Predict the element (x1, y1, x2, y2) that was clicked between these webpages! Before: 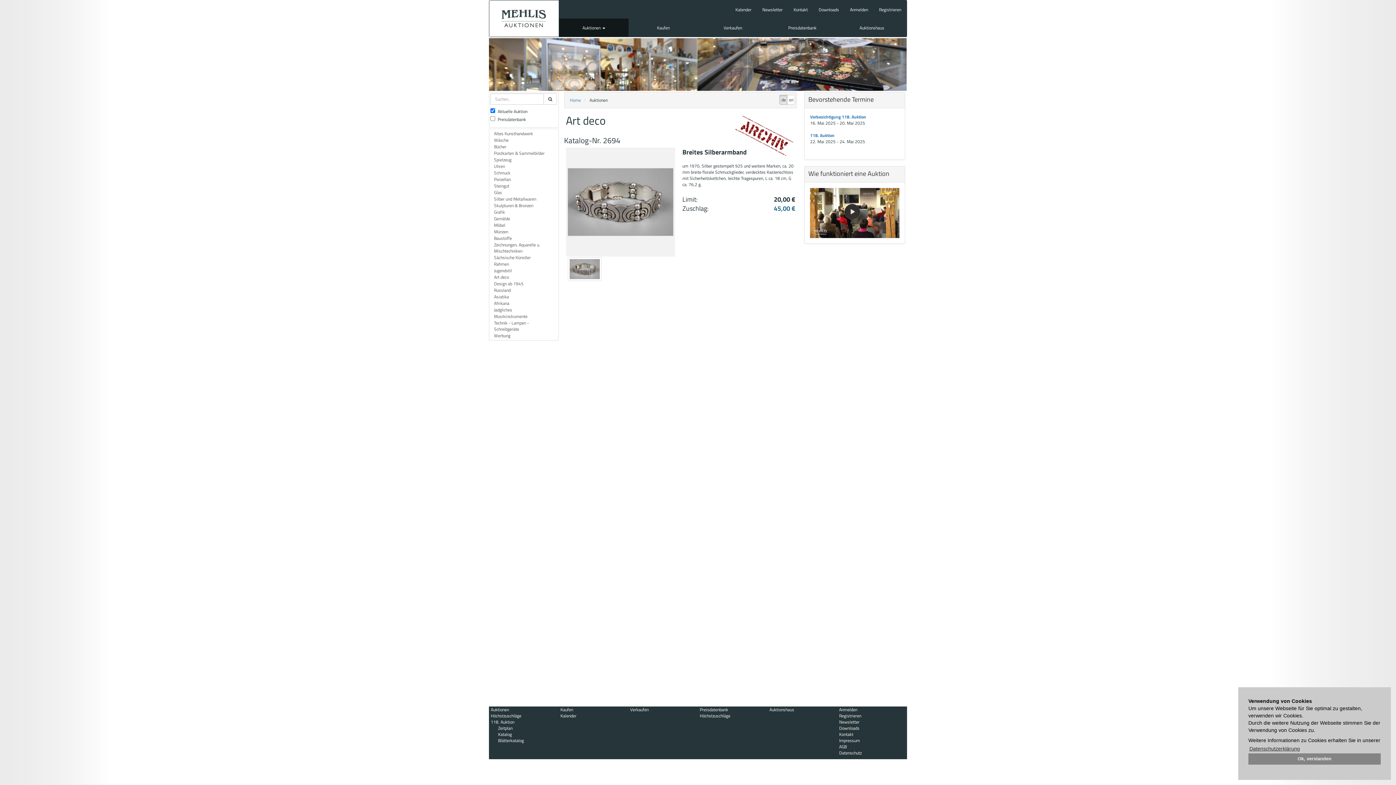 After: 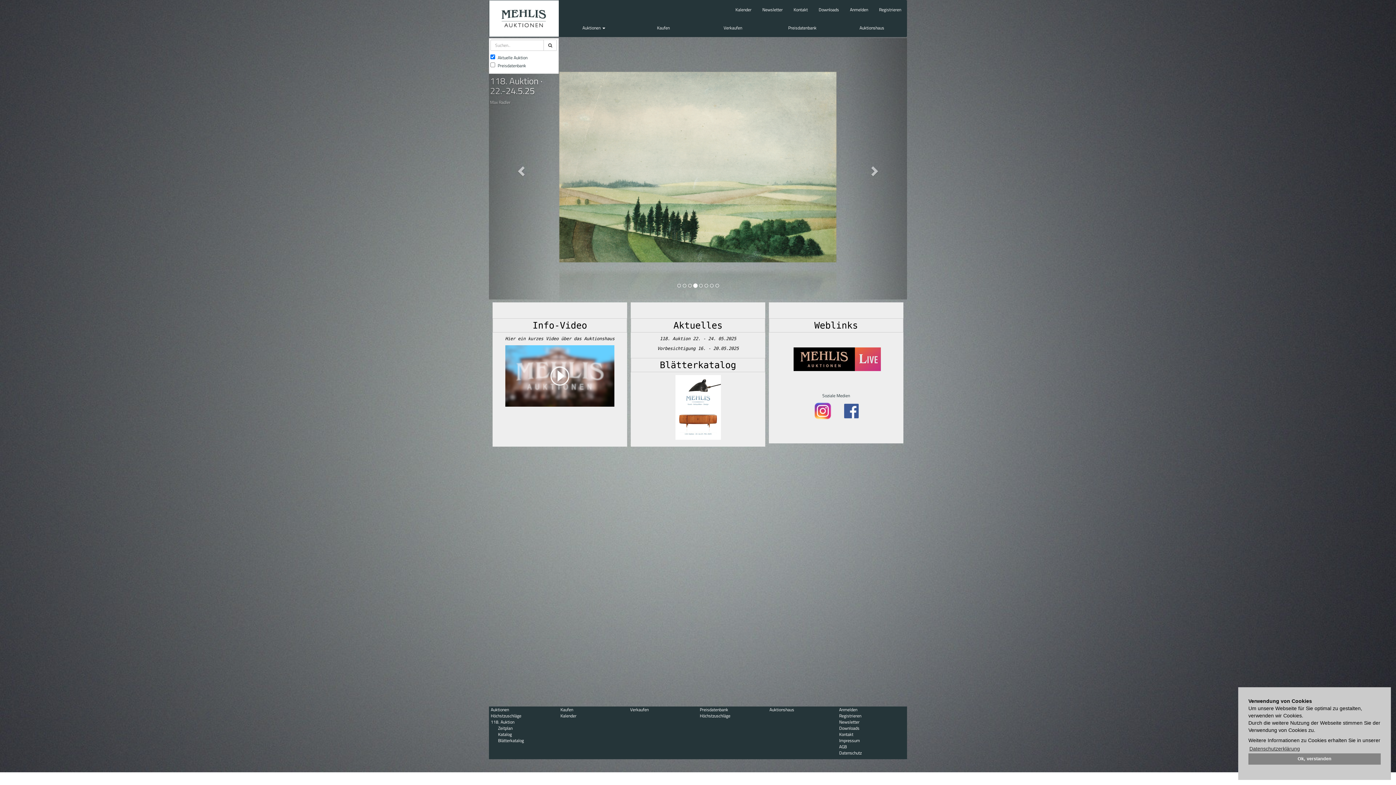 Action: bbox: (570, 96, 580, 103) label: Home